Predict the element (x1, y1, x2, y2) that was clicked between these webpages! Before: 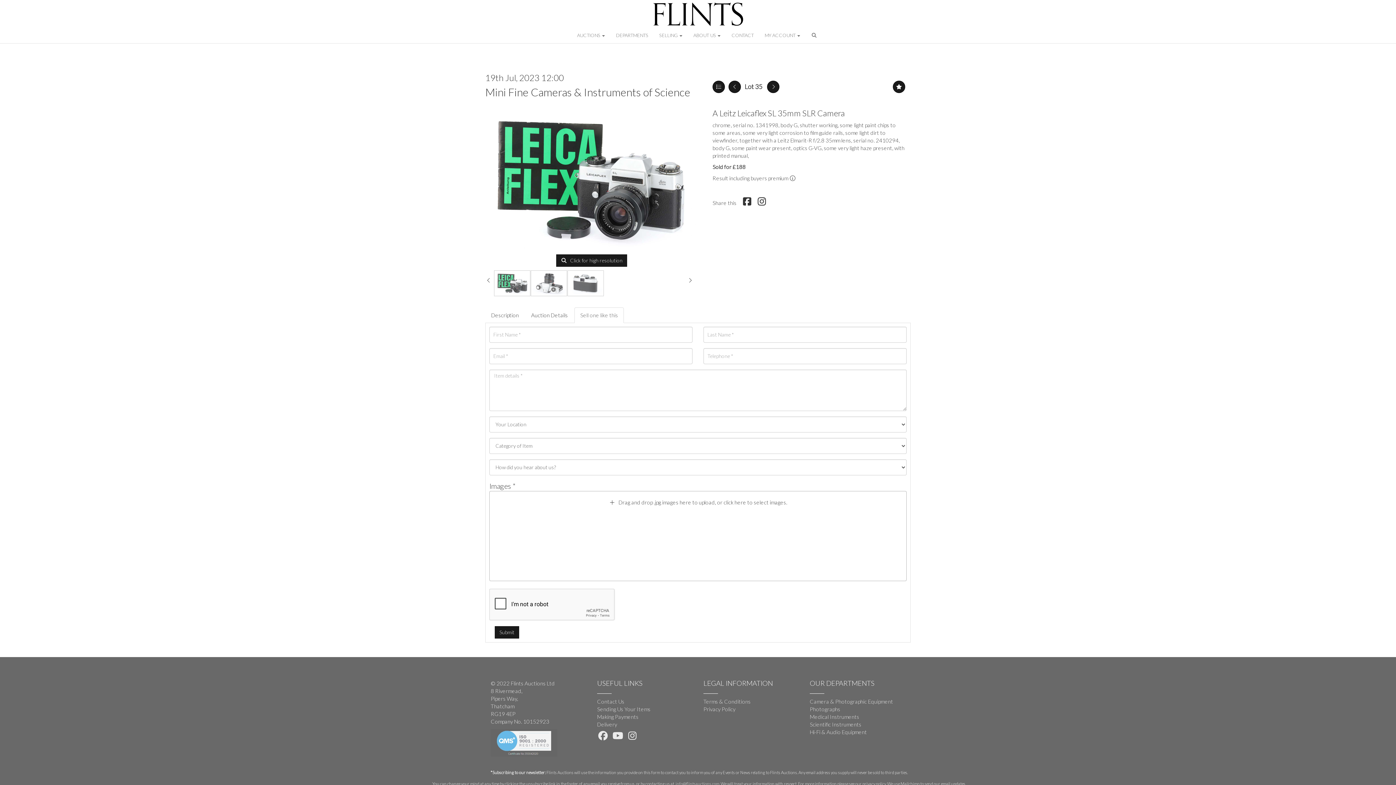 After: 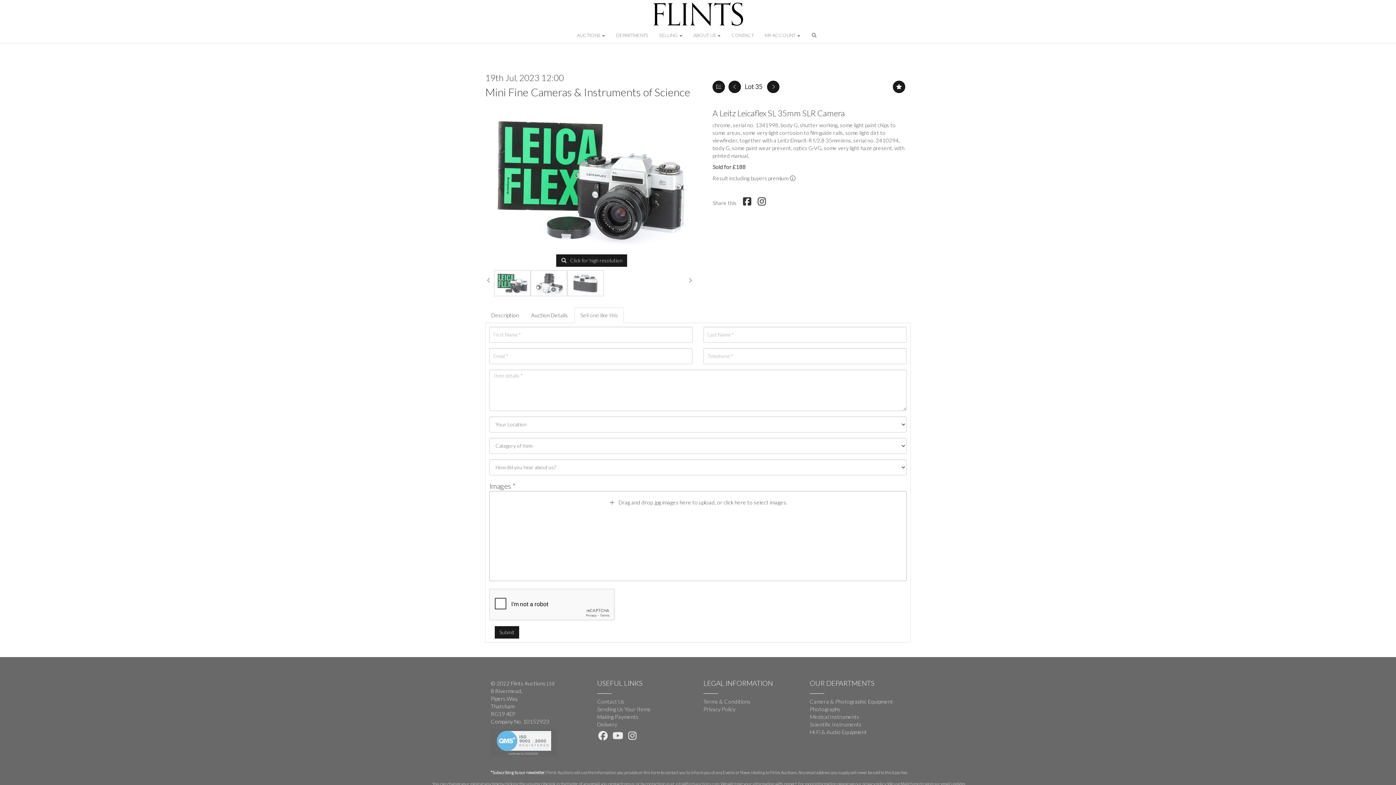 Action: bbox: (626, 734, 640, 740)